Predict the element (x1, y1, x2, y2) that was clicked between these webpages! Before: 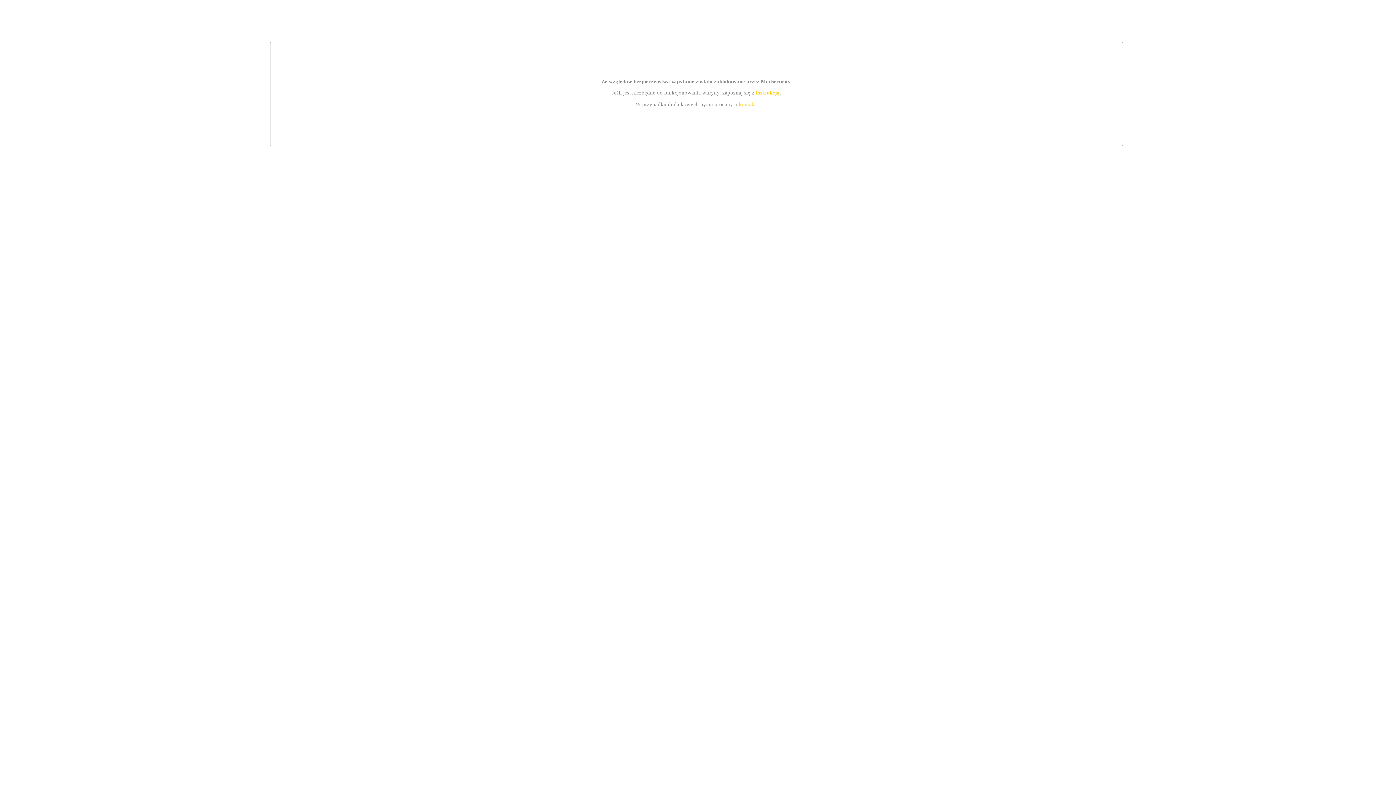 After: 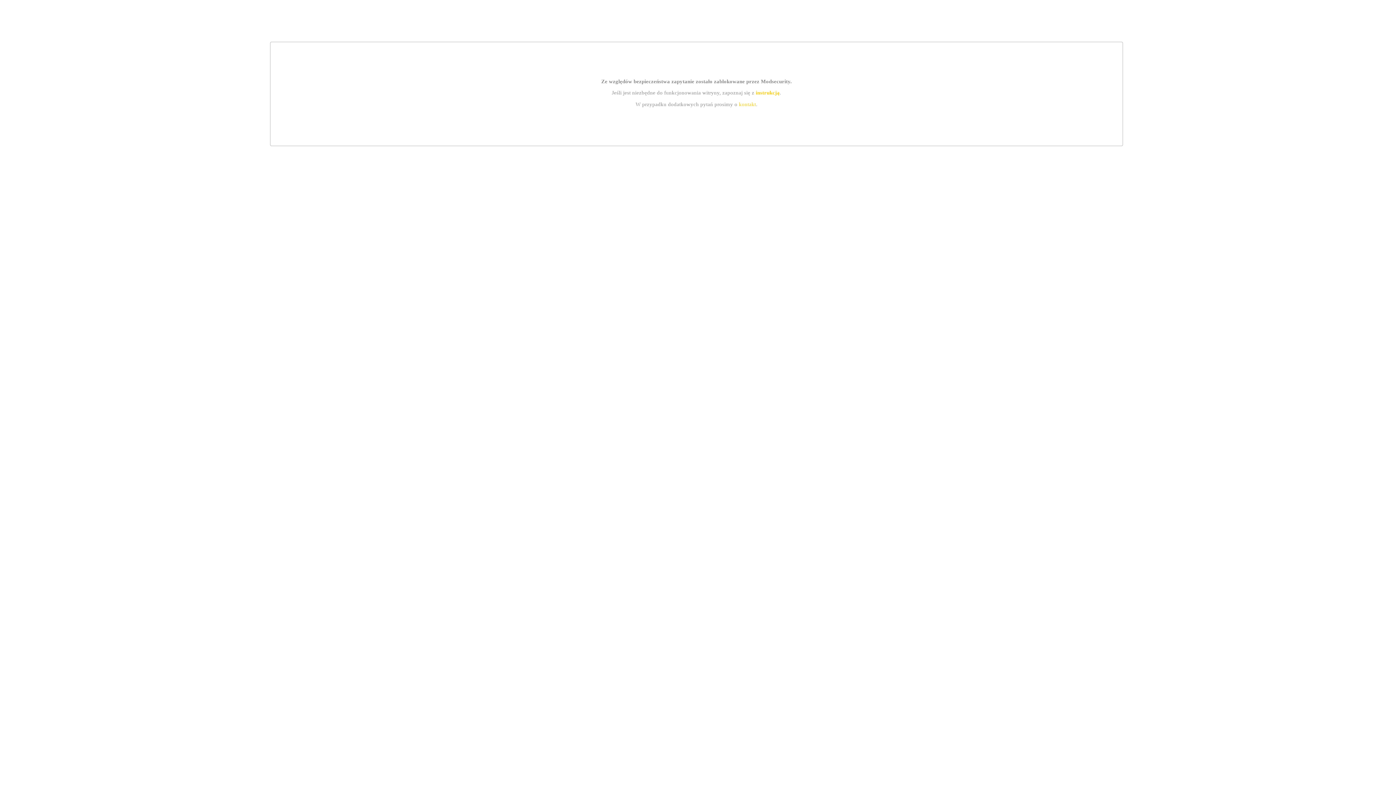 Action: bbox: (739, 101, 756, 107) label: kontakt